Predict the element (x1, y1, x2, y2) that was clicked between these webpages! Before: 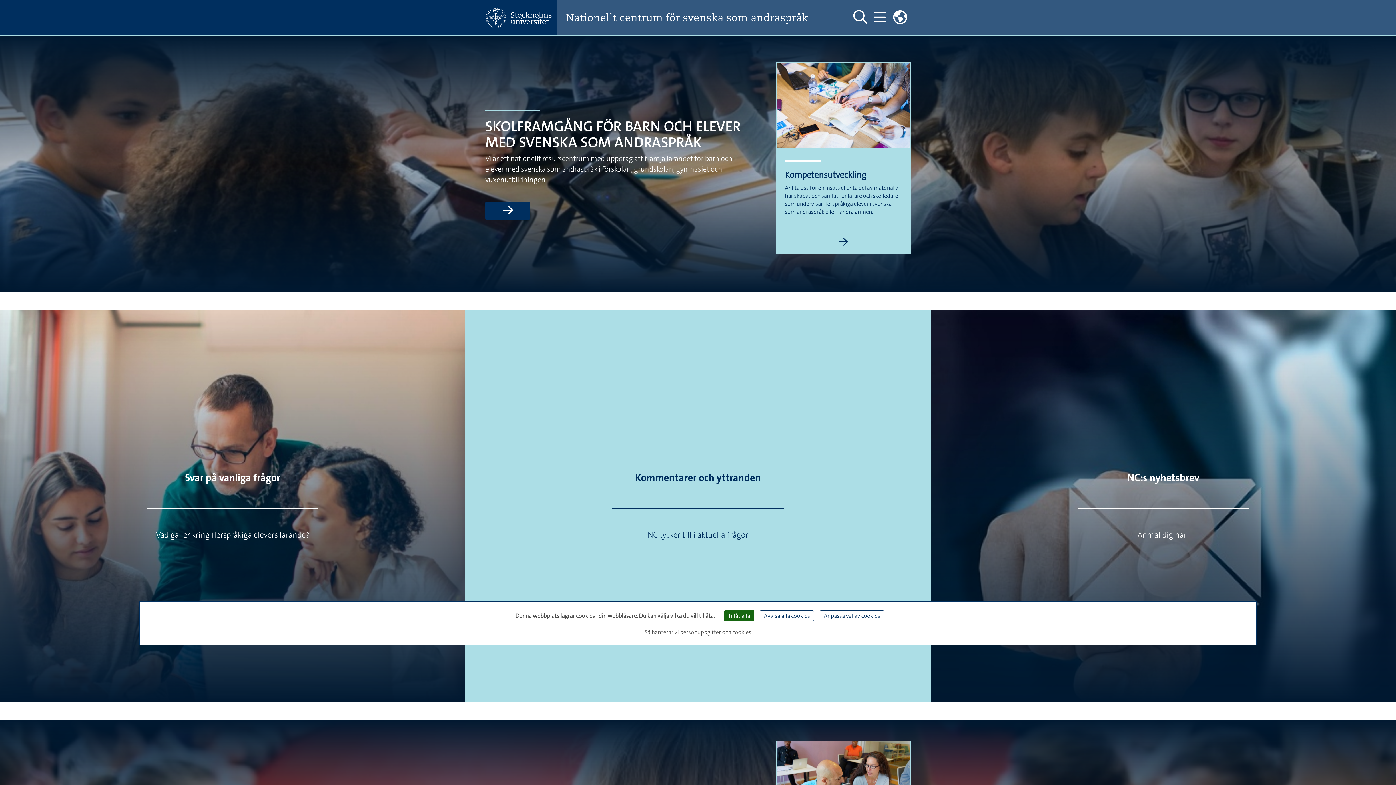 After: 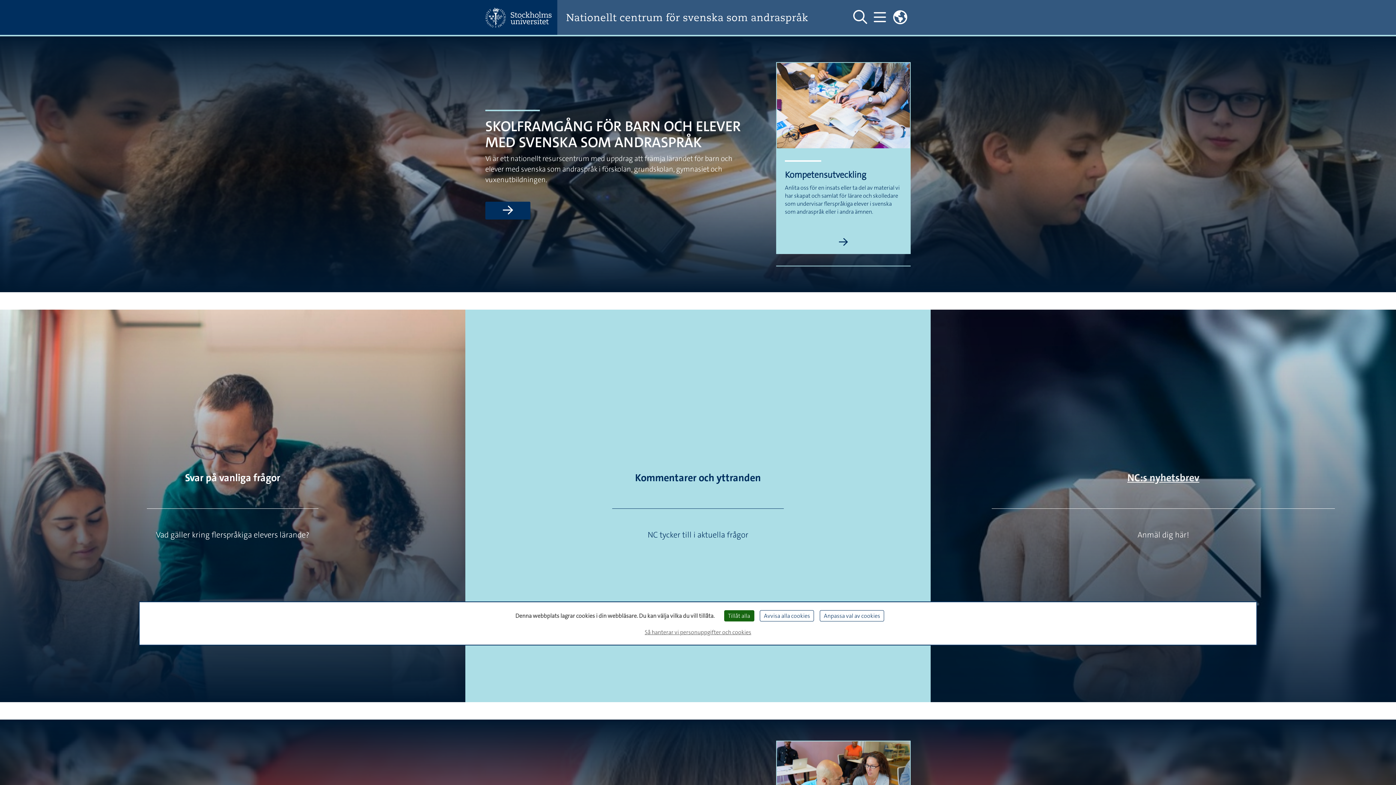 Action: bbox: (1127, 471, 1199, 484) label: NC:s nyhetsbrev